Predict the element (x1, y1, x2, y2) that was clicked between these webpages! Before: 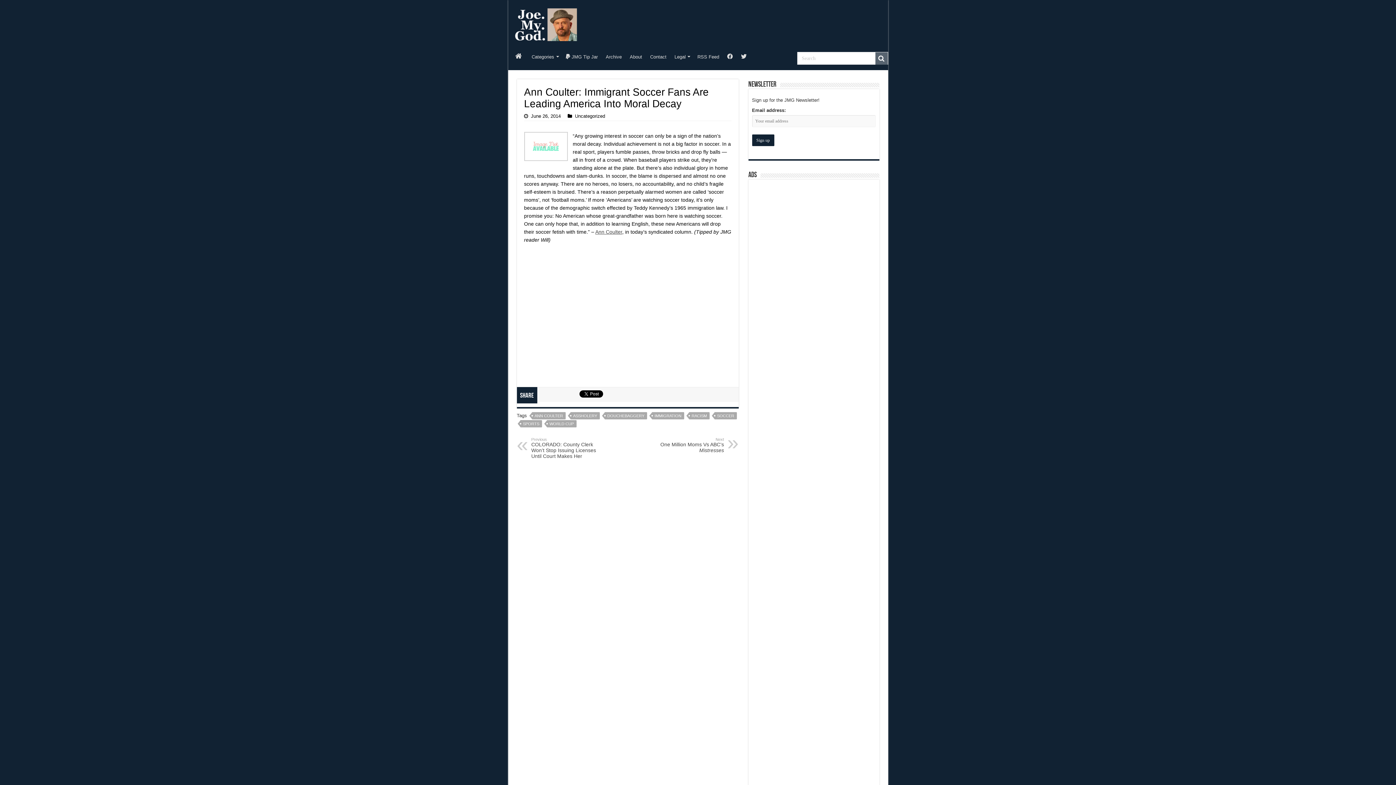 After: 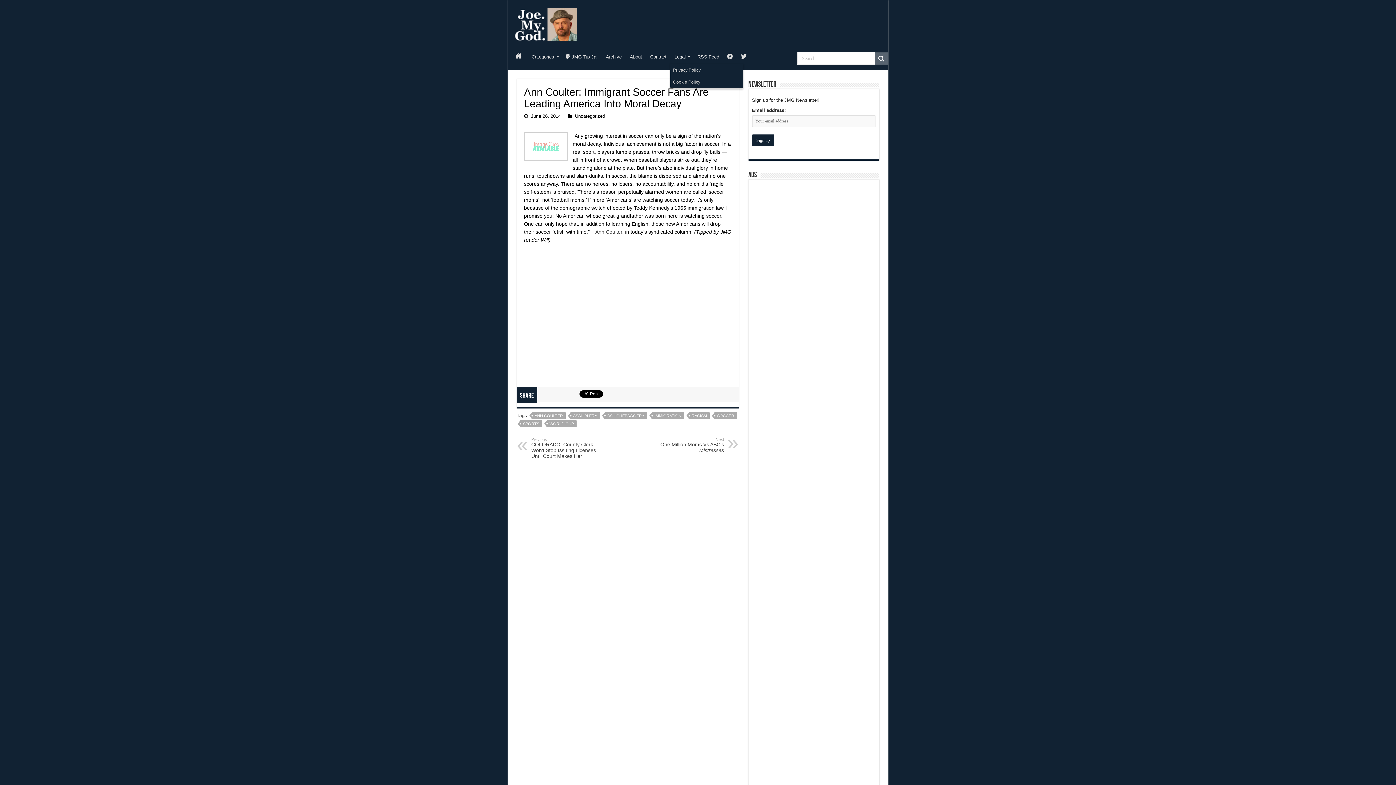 Action: bbox: (670, 48, 693, 63) label: Legal